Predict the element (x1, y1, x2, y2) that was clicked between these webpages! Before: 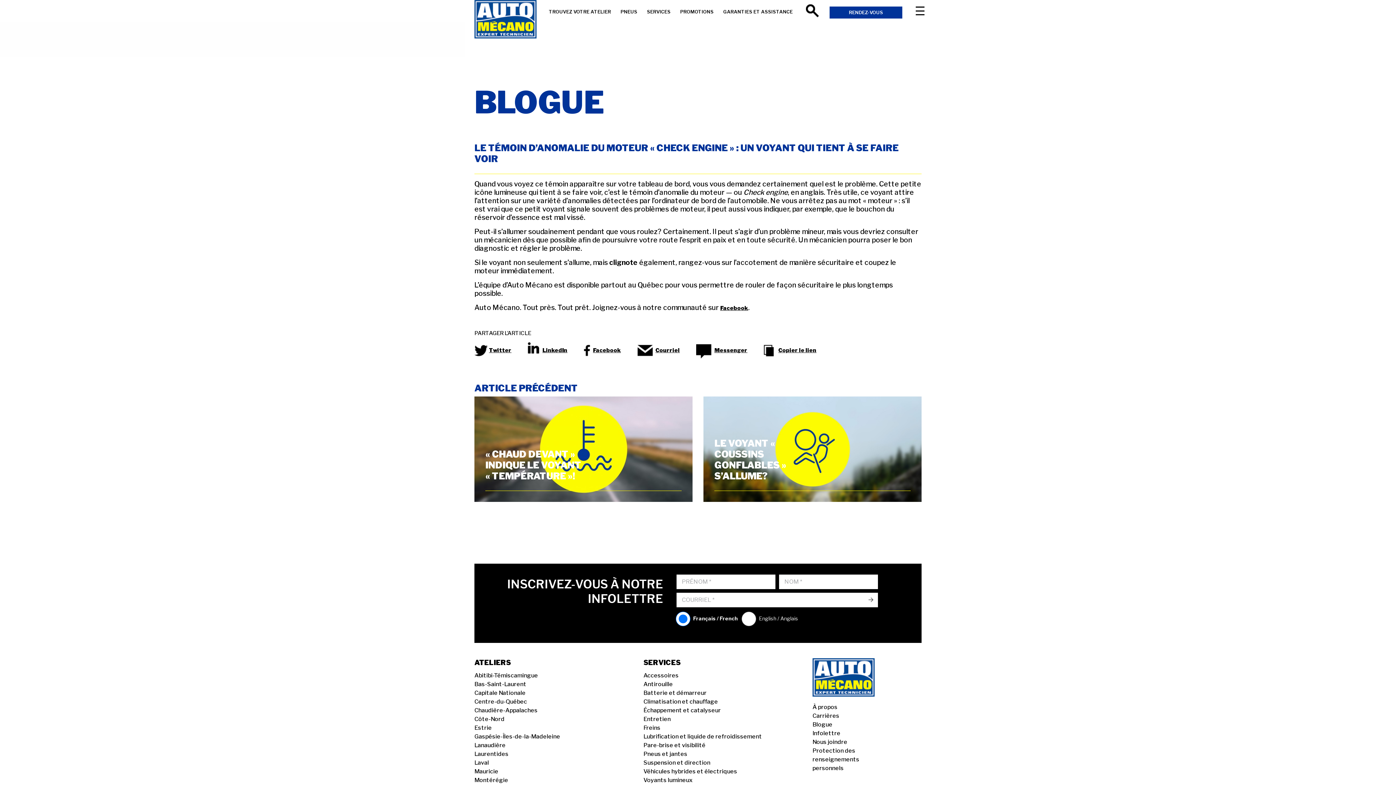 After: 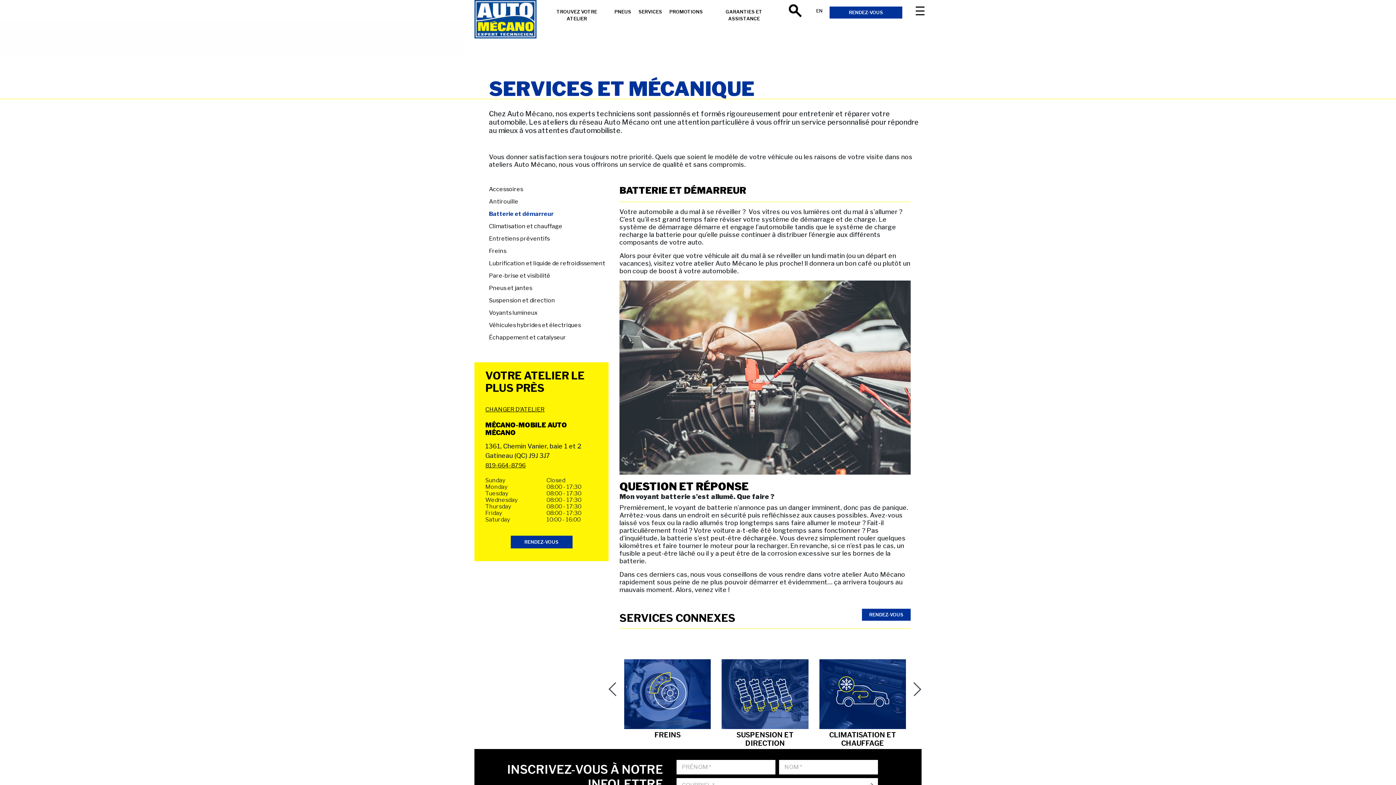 Action: bbox: (643, 689, 706, 697) label: Batterie et démarreur